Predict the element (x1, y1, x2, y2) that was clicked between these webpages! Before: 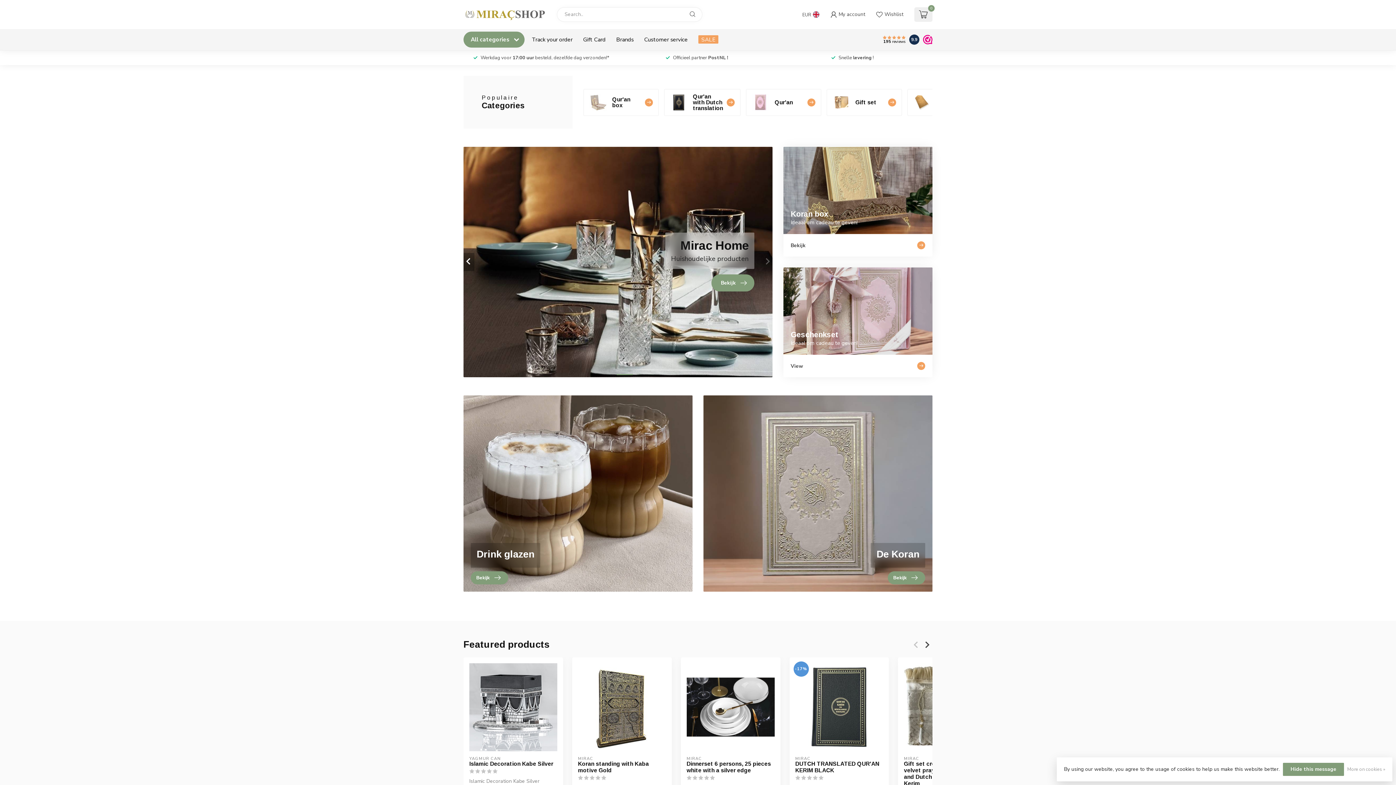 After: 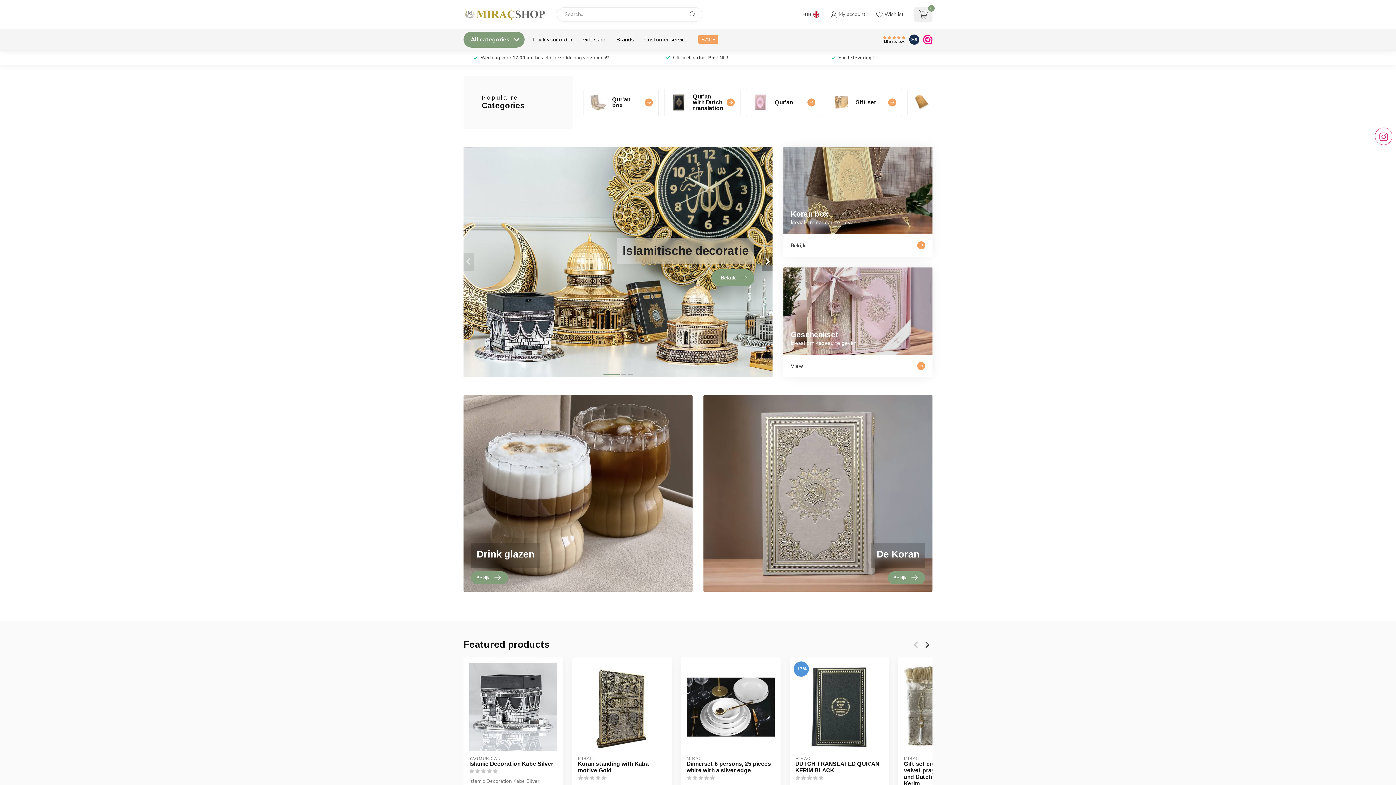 Action: bbox: (686, 7, 698, 21)